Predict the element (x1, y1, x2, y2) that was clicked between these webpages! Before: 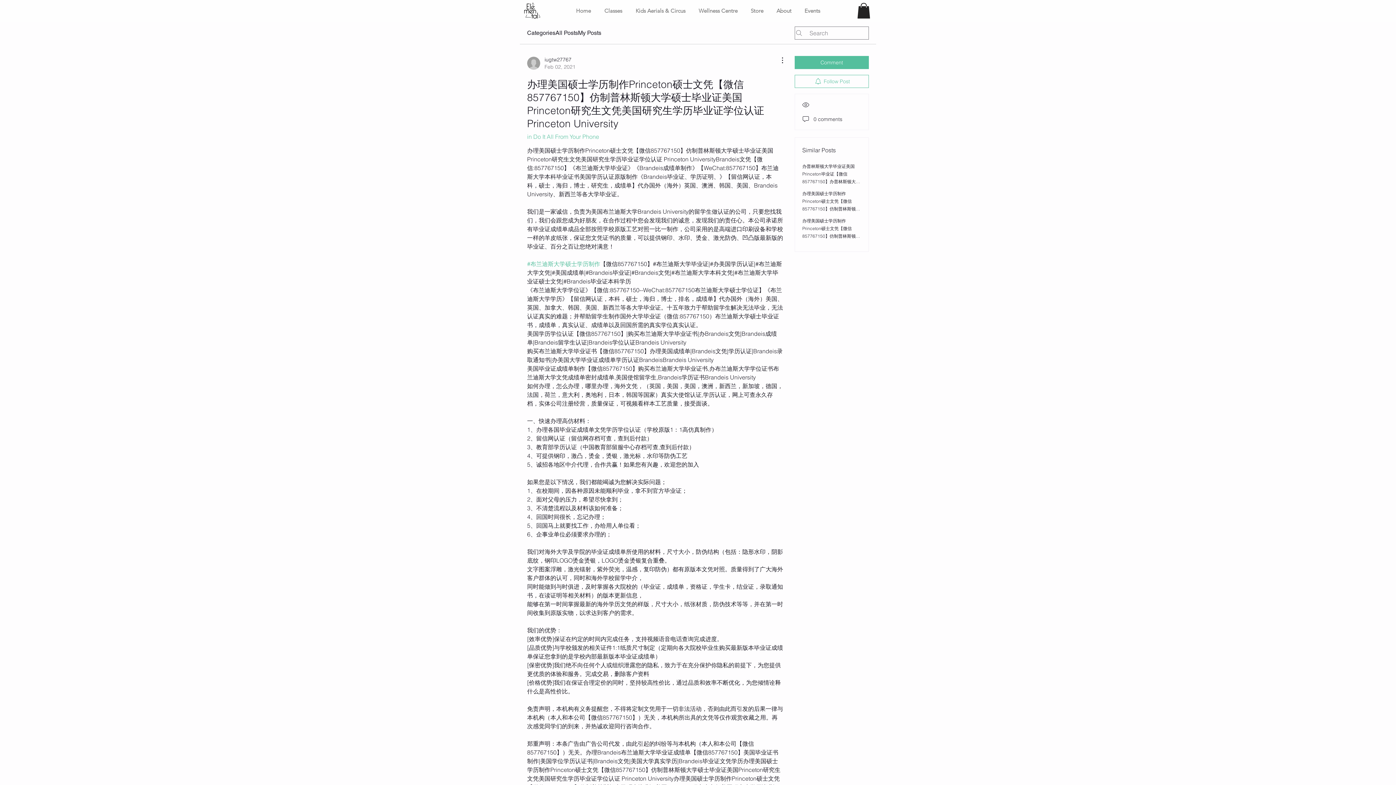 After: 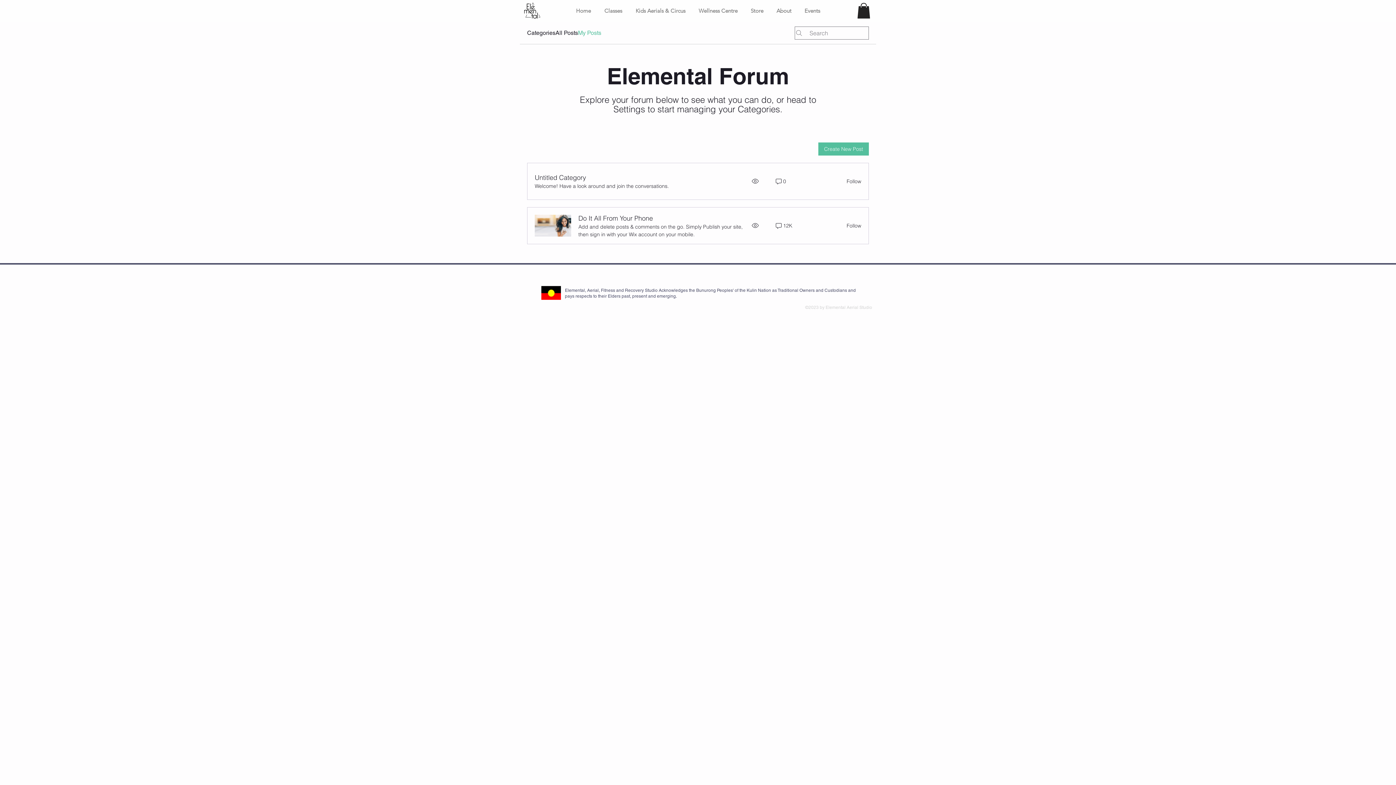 Action: label: My Posts bbox: (578, 28, 601, 37)